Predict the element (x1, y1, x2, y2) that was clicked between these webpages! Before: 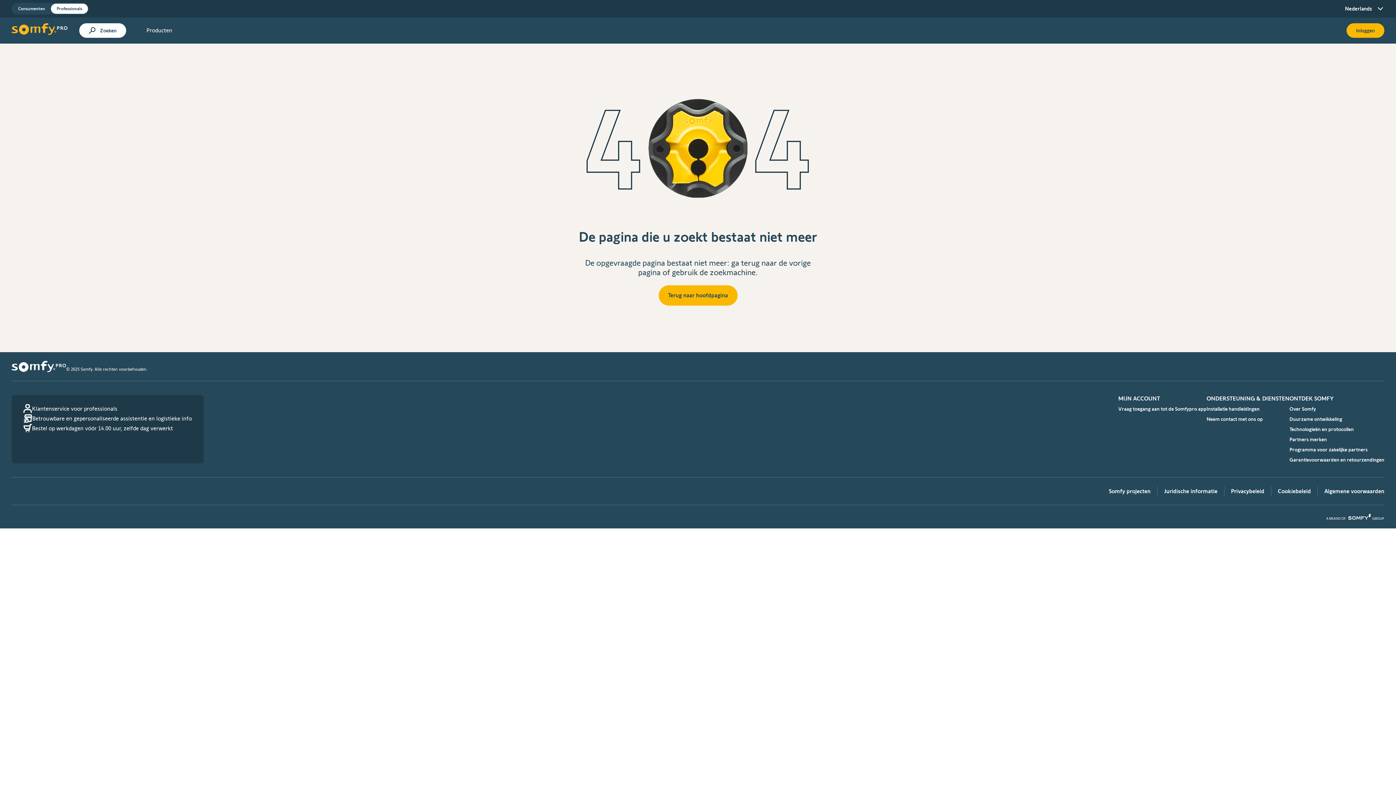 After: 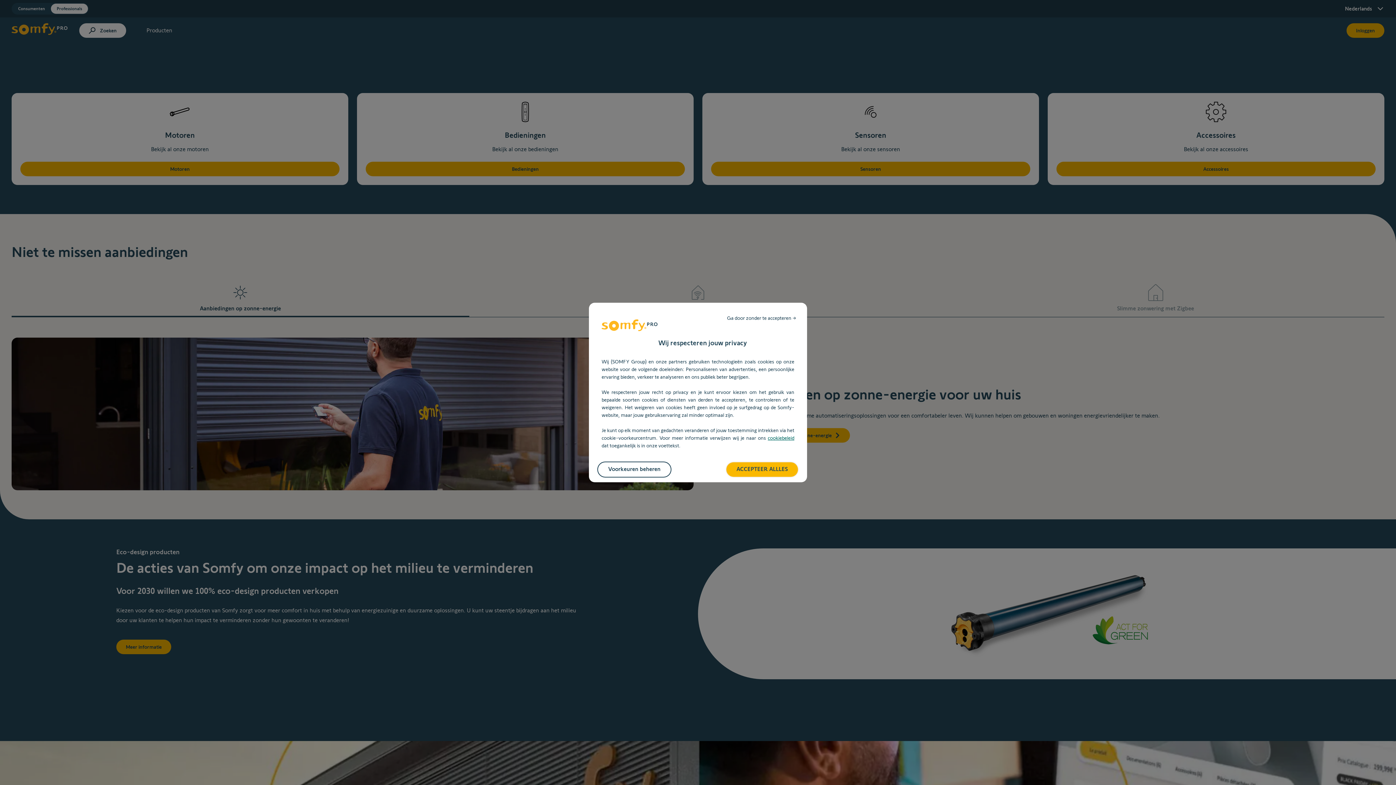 Action: bbox: (11, 361, 66, 372)